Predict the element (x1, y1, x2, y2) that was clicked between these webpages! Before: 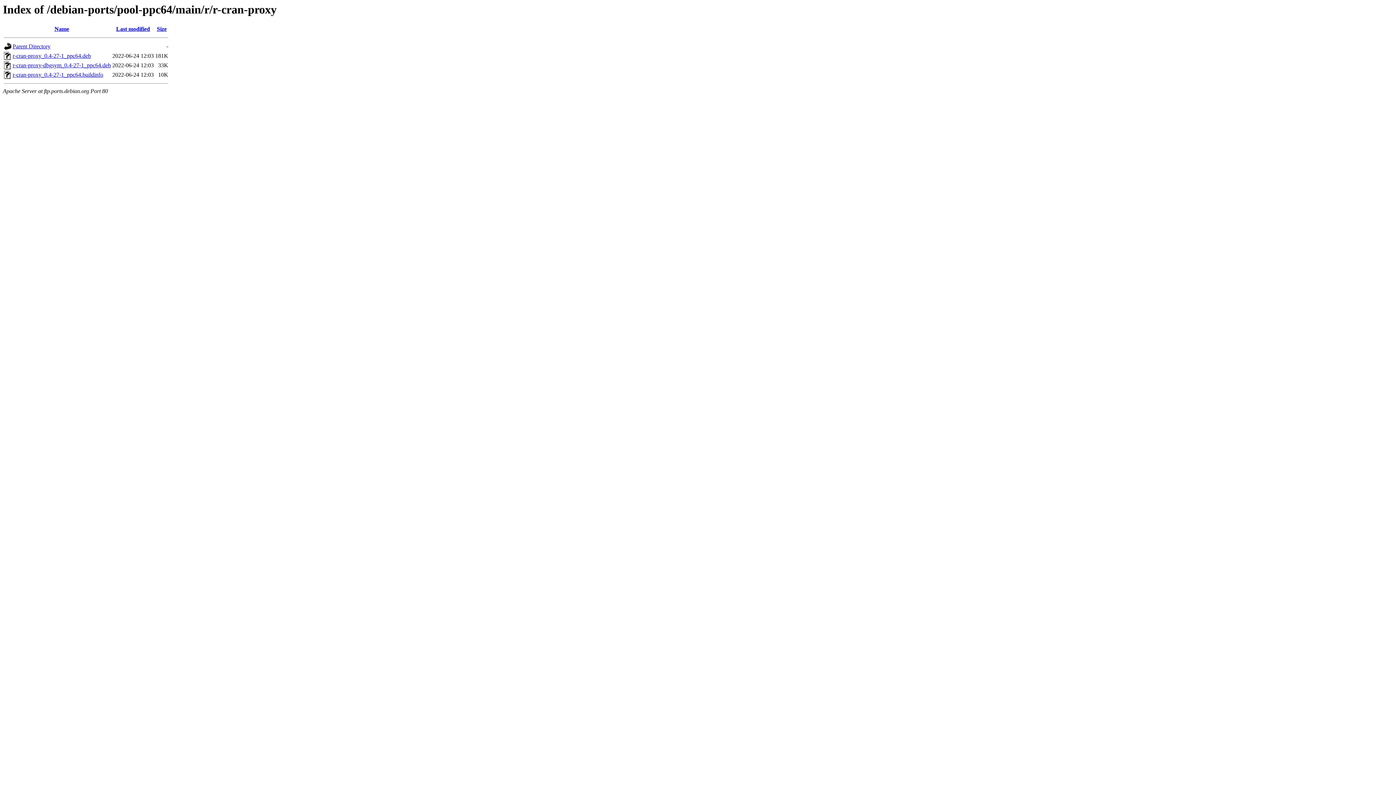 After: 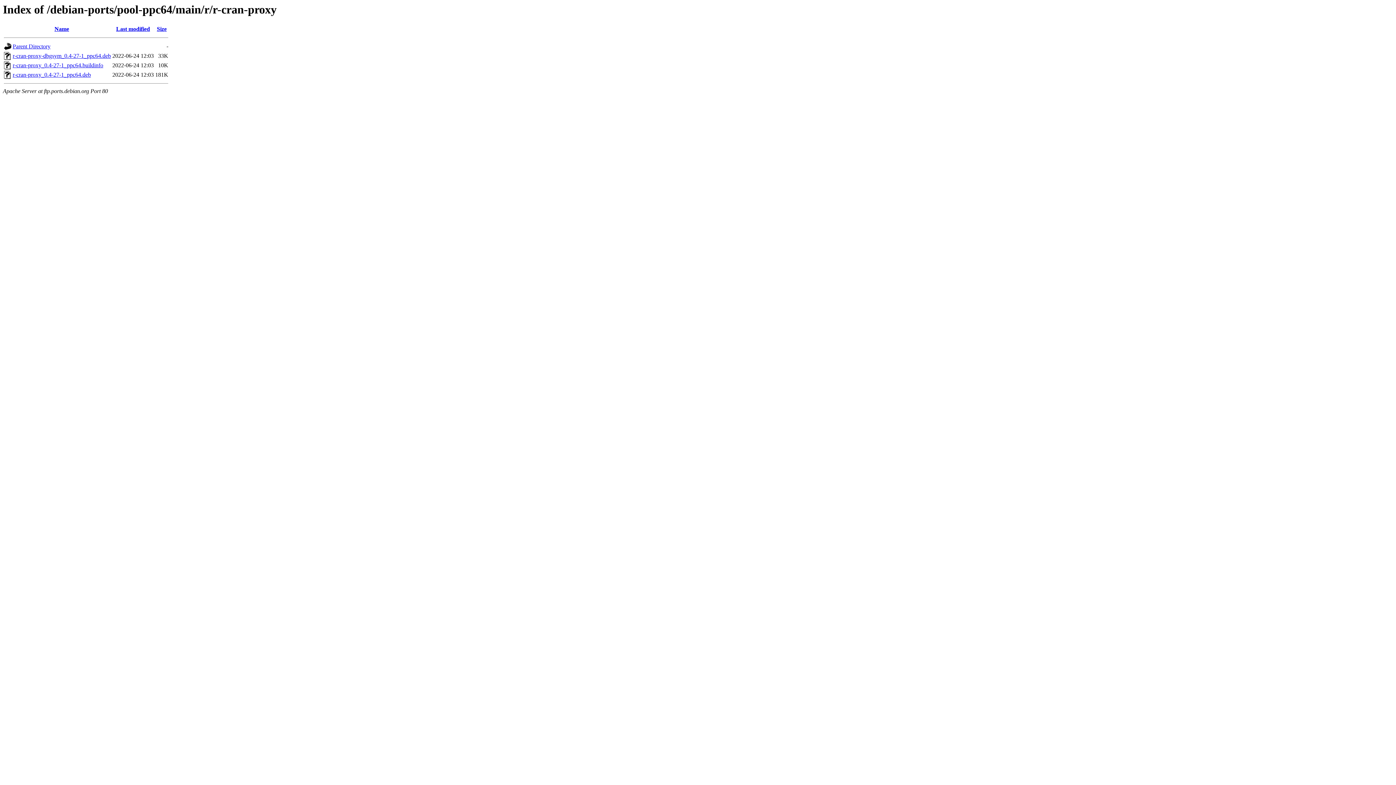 Action: label: Last modified bbox: (116, 25, 150, 32)